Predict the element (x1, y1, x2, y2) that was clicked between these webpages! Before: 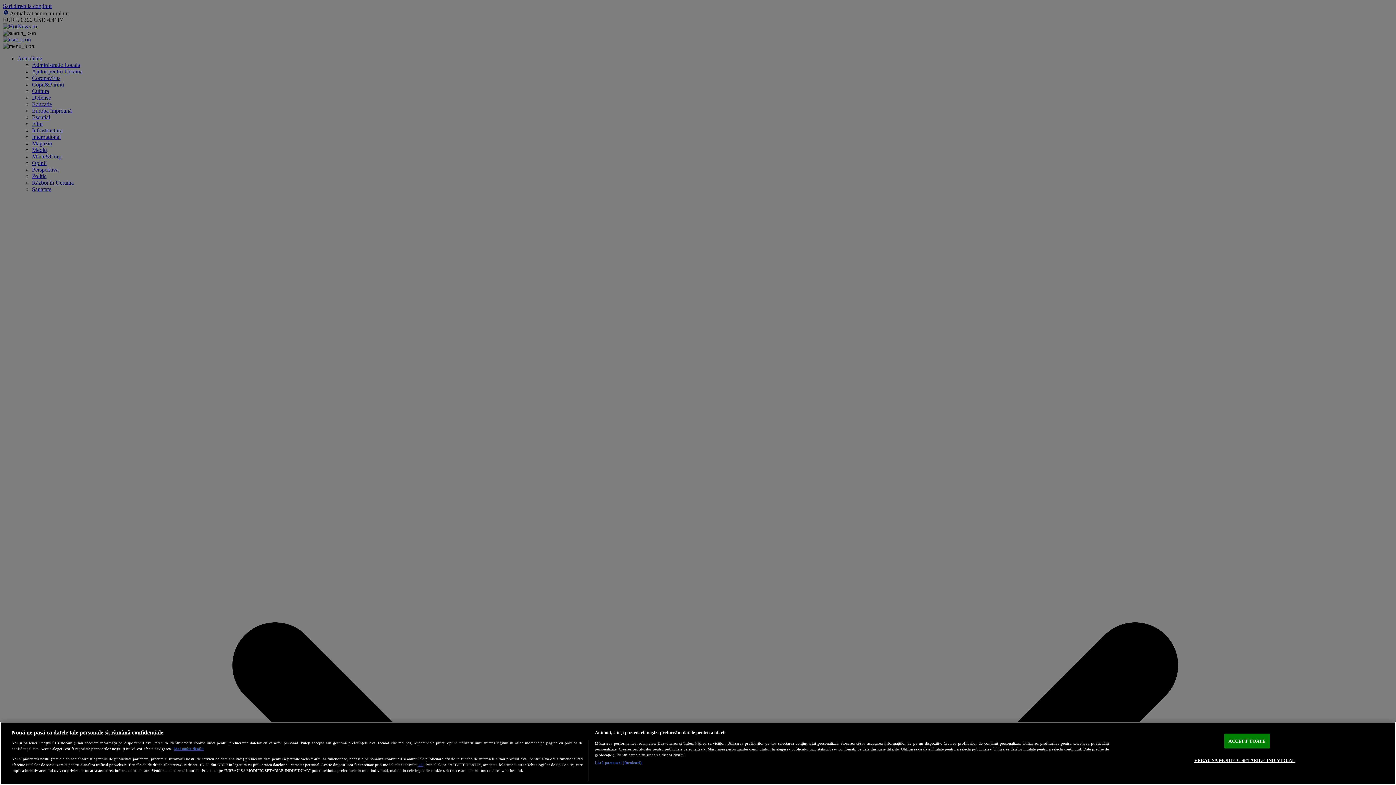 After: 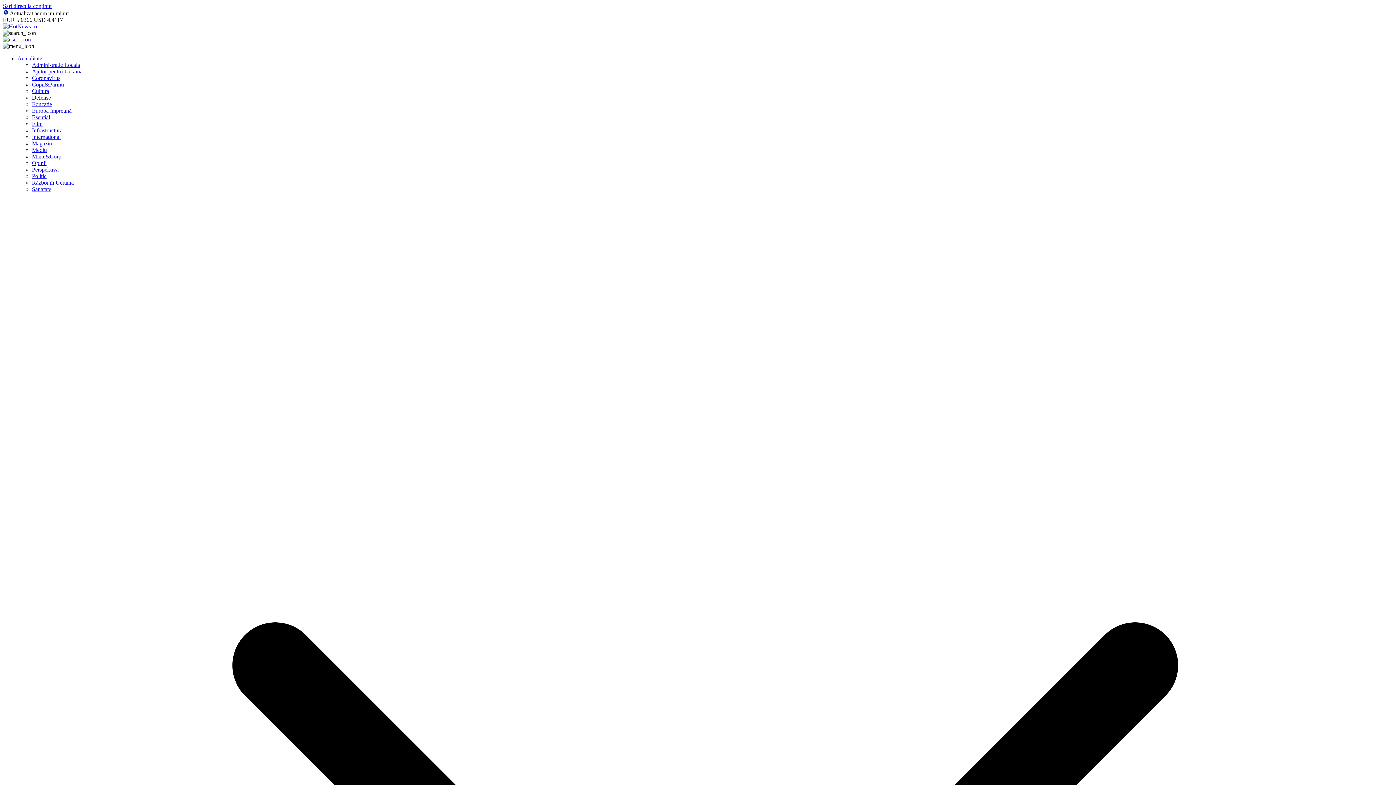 Action: bbox: (1224, 734, 1270, 748) label: ACCEPT TOATE